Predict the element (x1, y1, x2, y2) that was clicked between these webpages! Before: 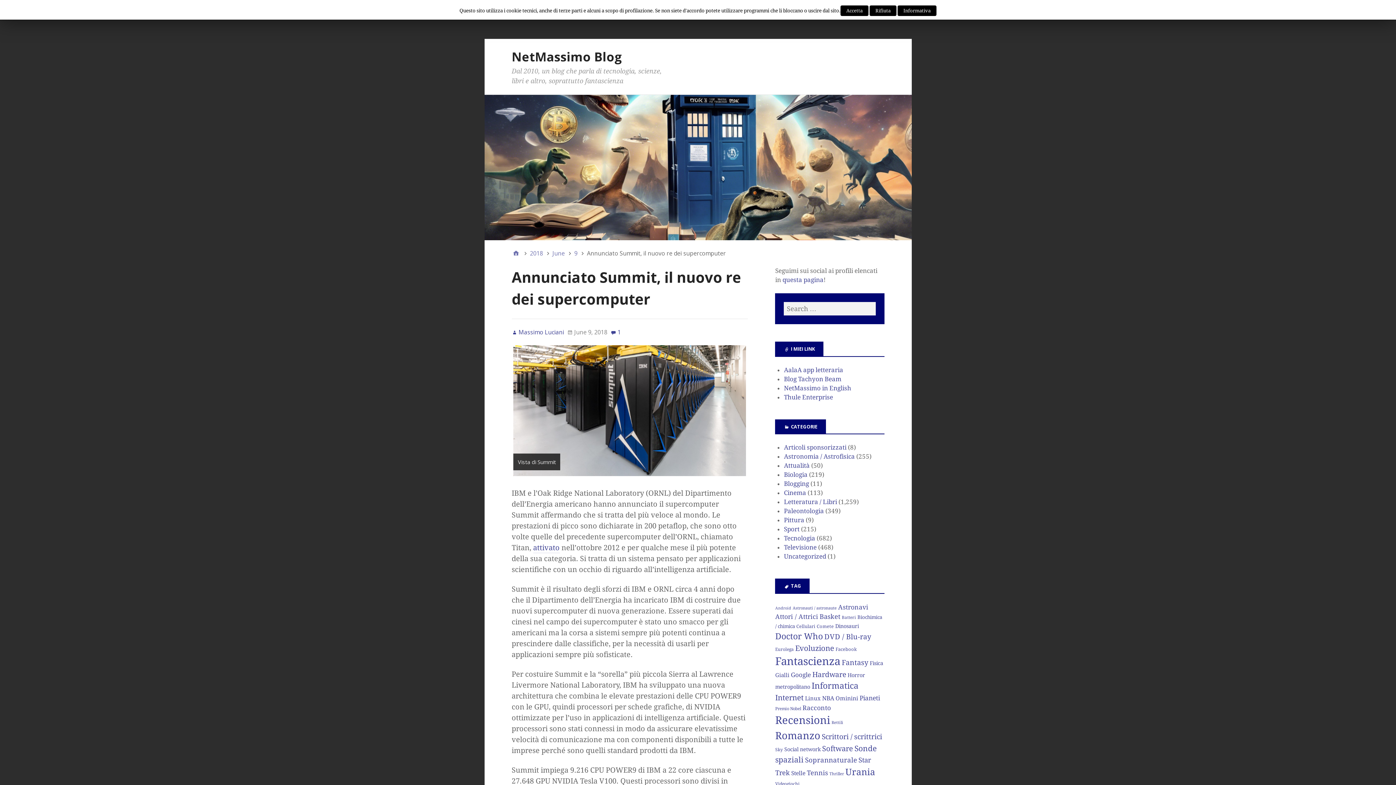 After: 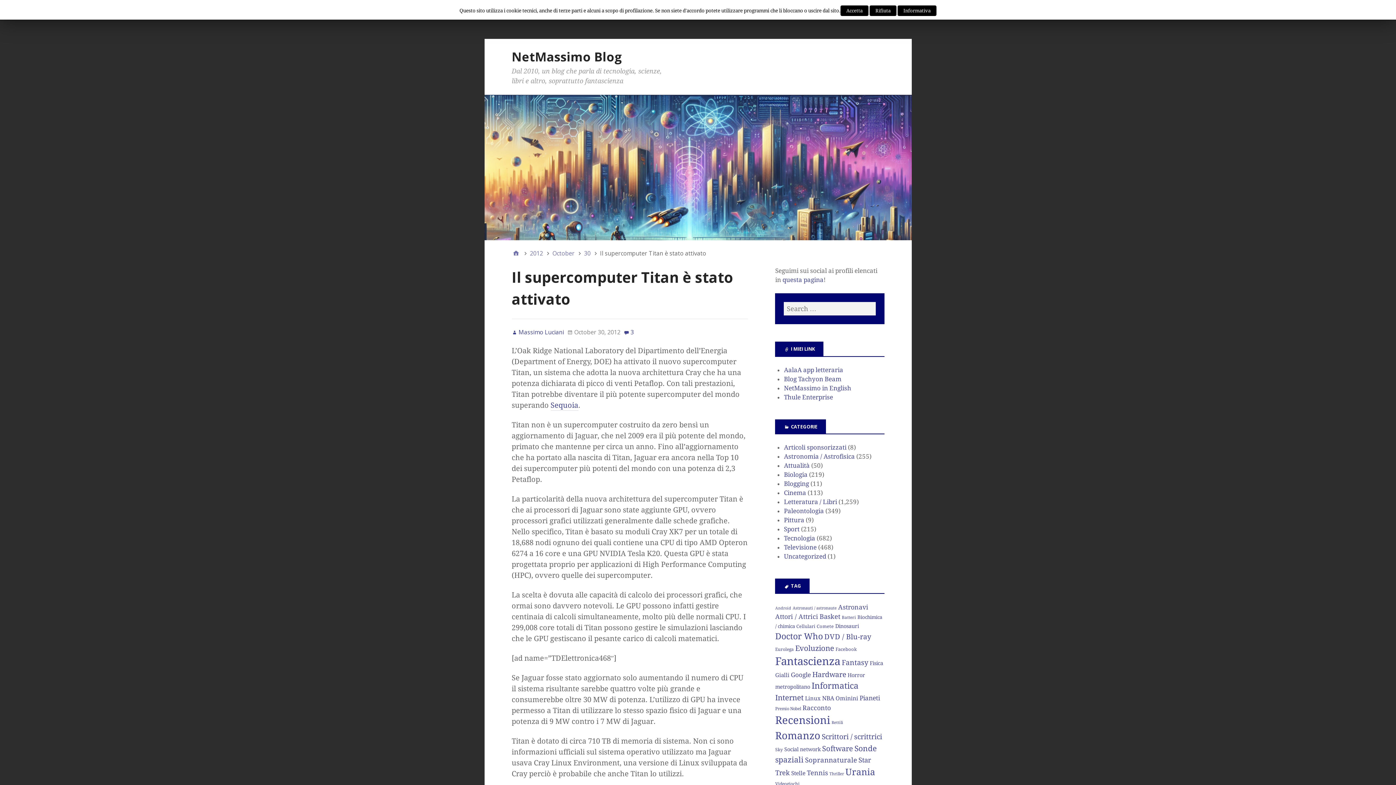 Action: bbox: (533, 543, 559, 553) label: attivato